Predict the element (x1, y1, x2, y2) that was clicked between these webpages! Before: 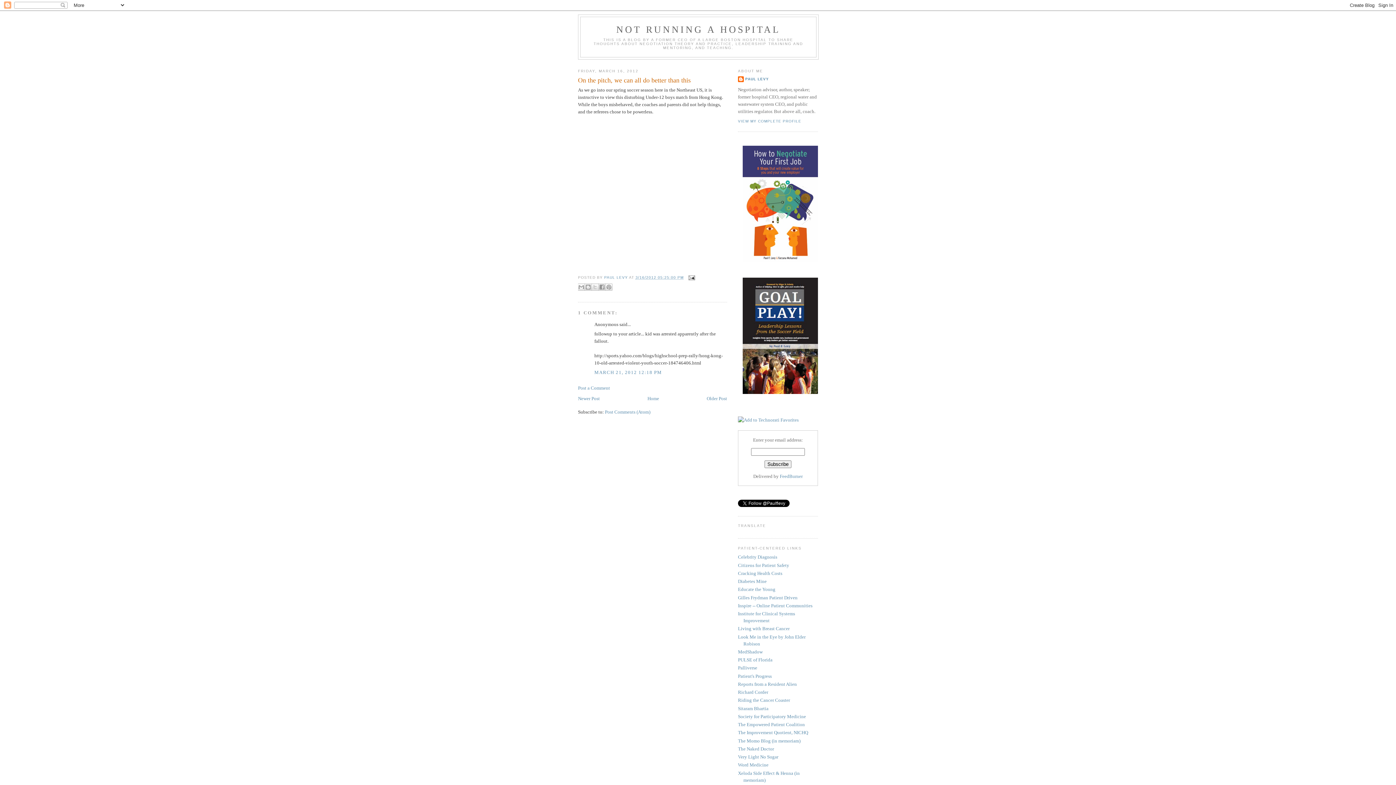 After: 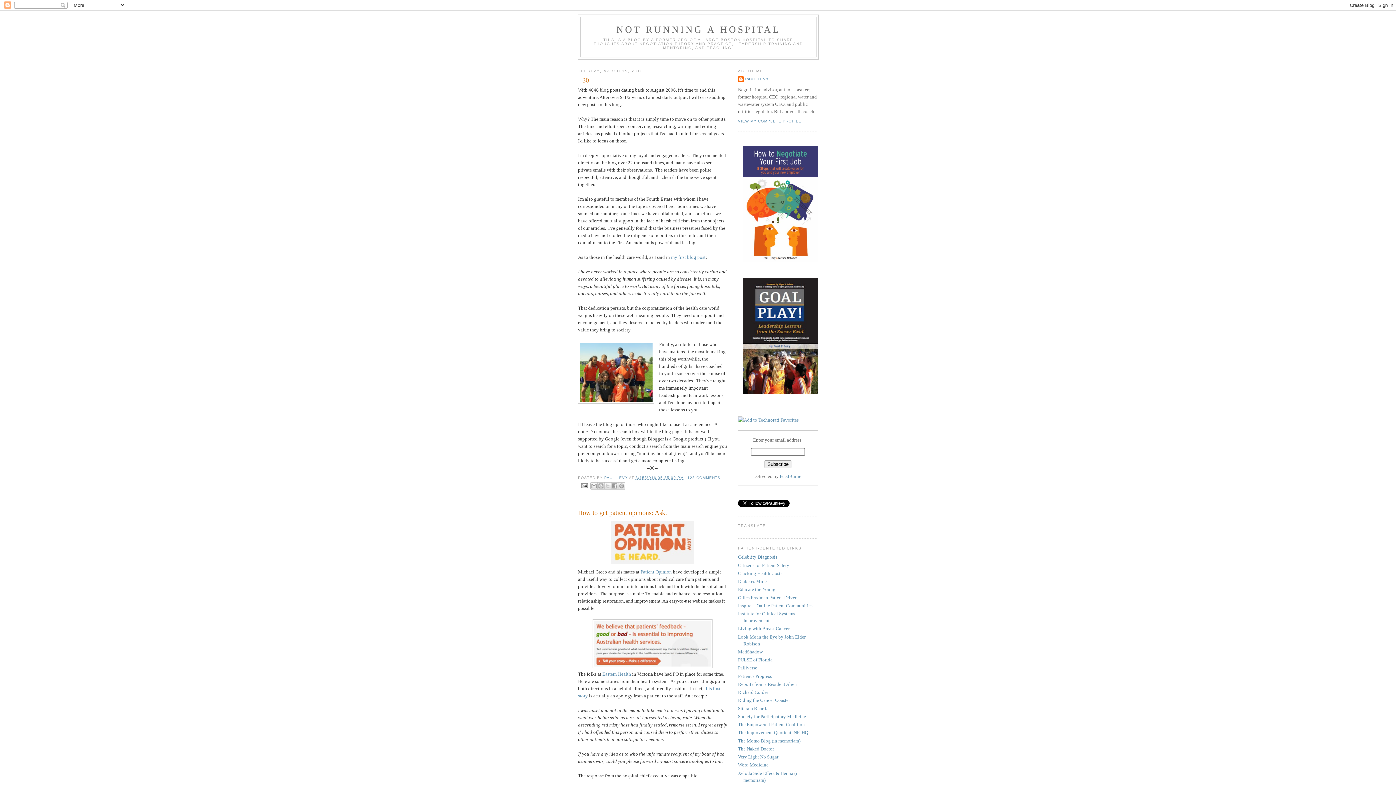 Action: label: NOT RUNNING A HOSPITAL bbox: (616, 24, 780, 34)